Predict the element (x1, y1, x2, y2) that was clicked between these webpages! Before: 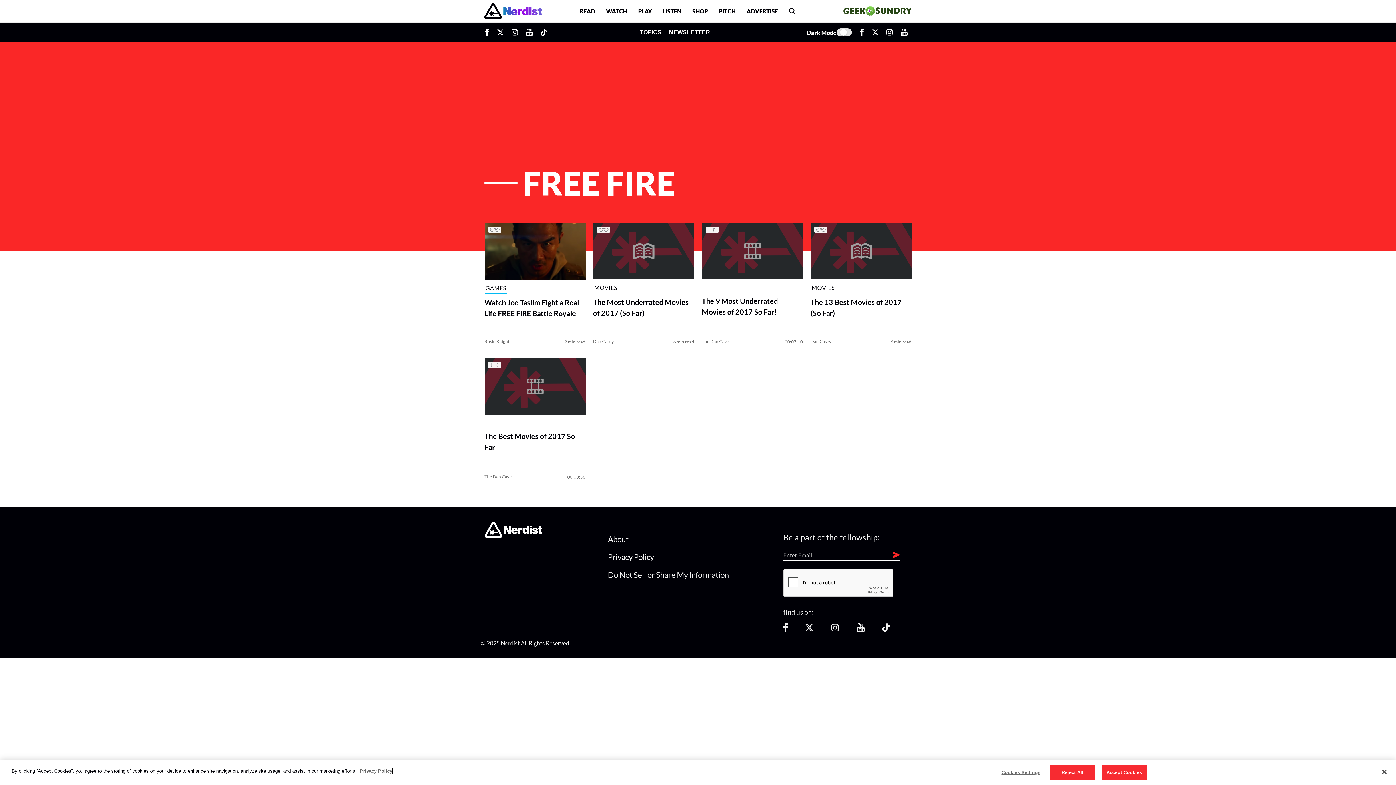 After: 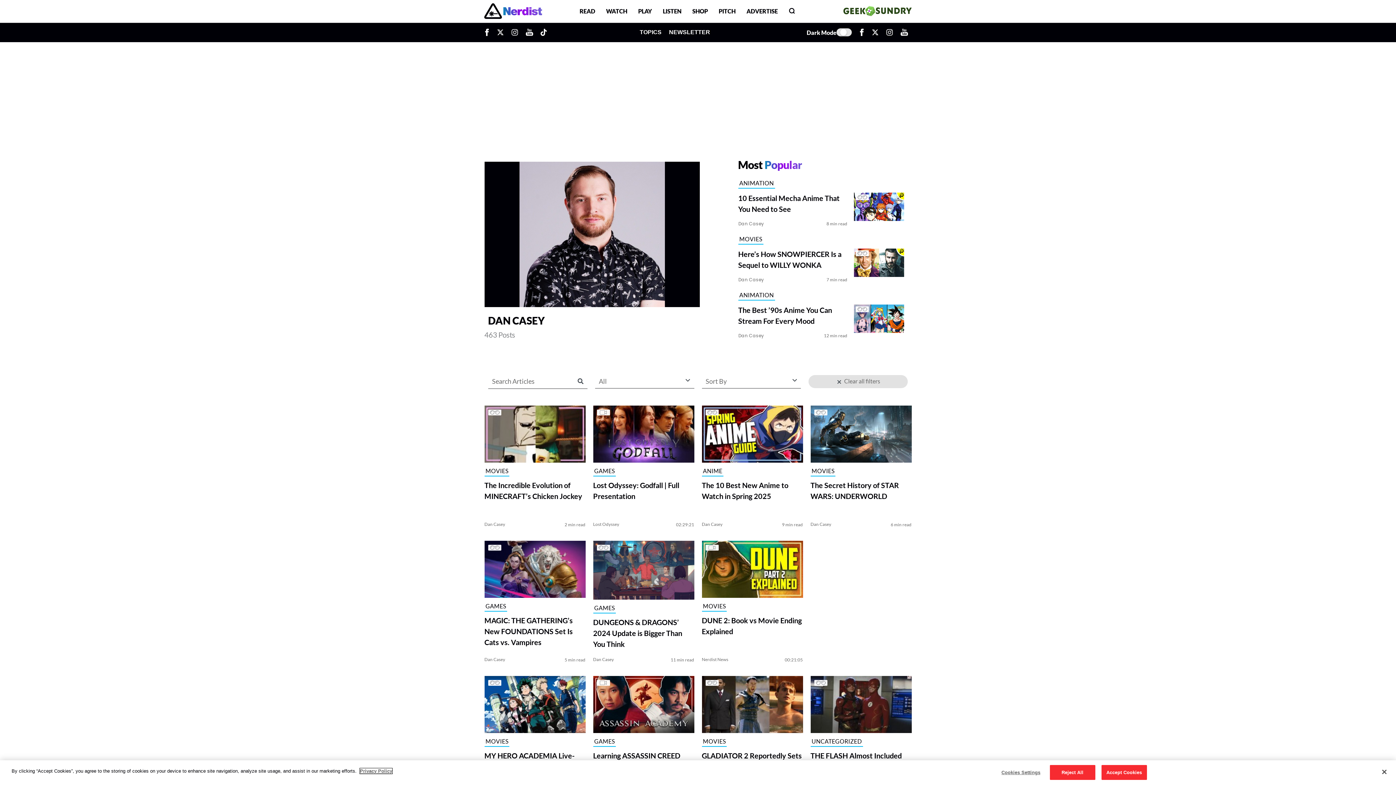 Action: bbox: (593, 338, 614, 344) label: Dan Casey